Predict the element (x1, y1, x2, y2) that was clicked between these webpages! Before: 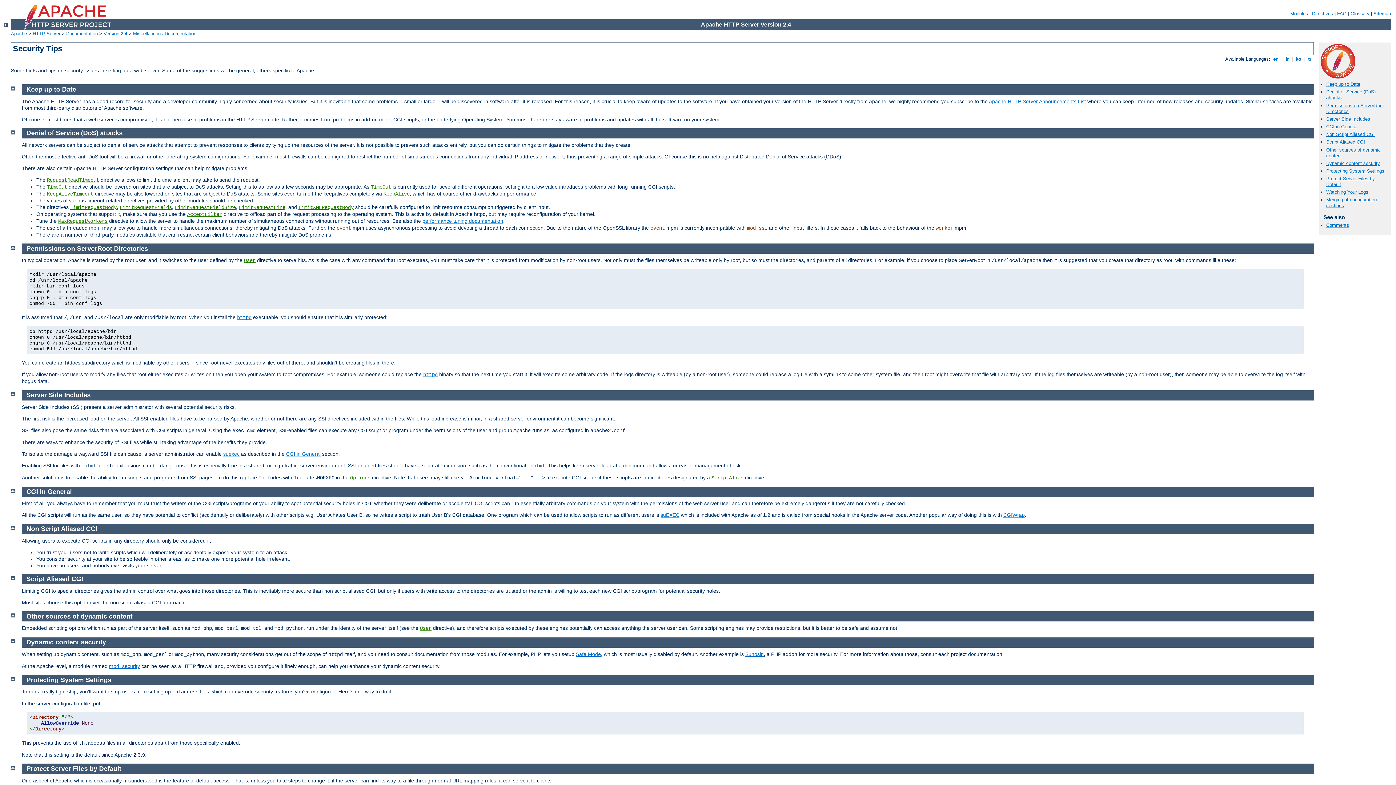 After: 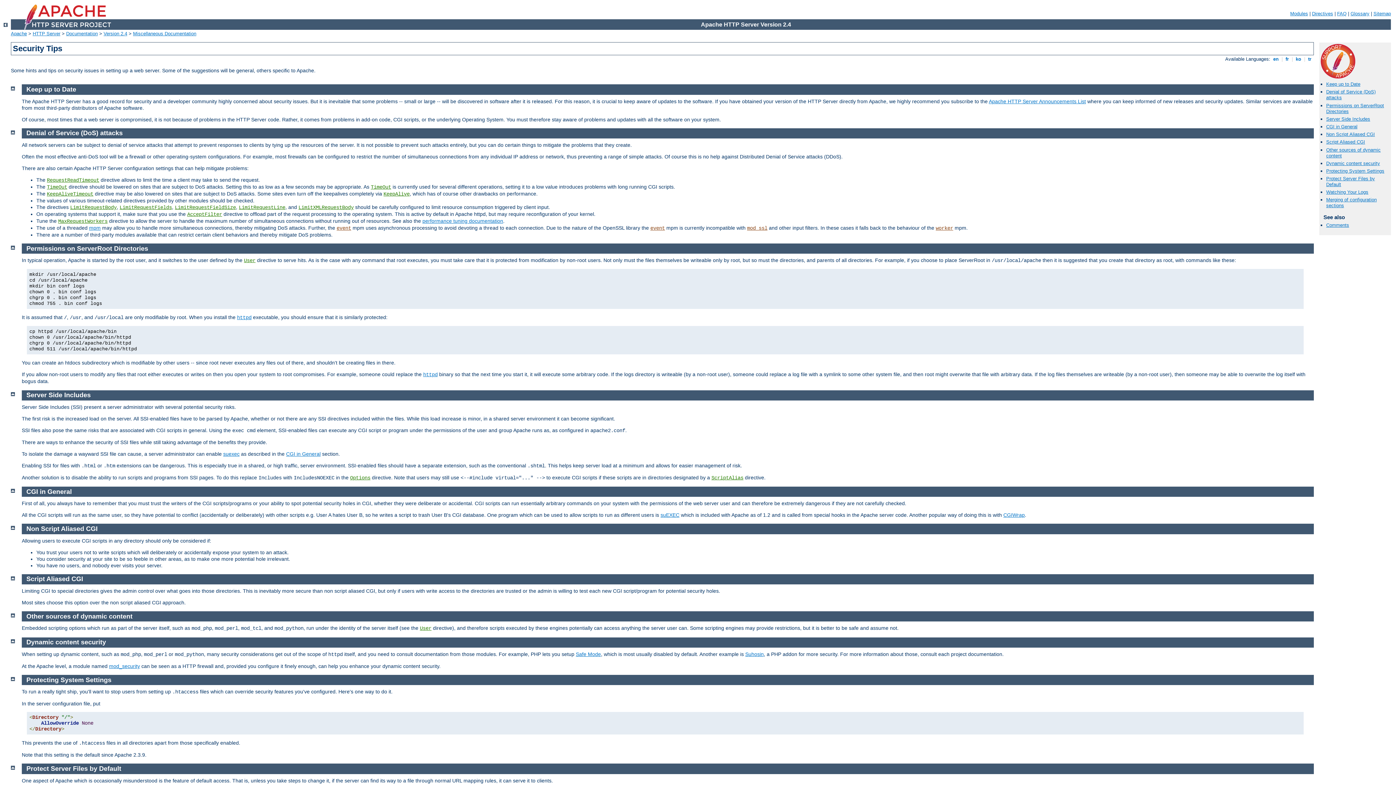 Action: bbox: (26, 85, 76, 93) label: Keep up to Date